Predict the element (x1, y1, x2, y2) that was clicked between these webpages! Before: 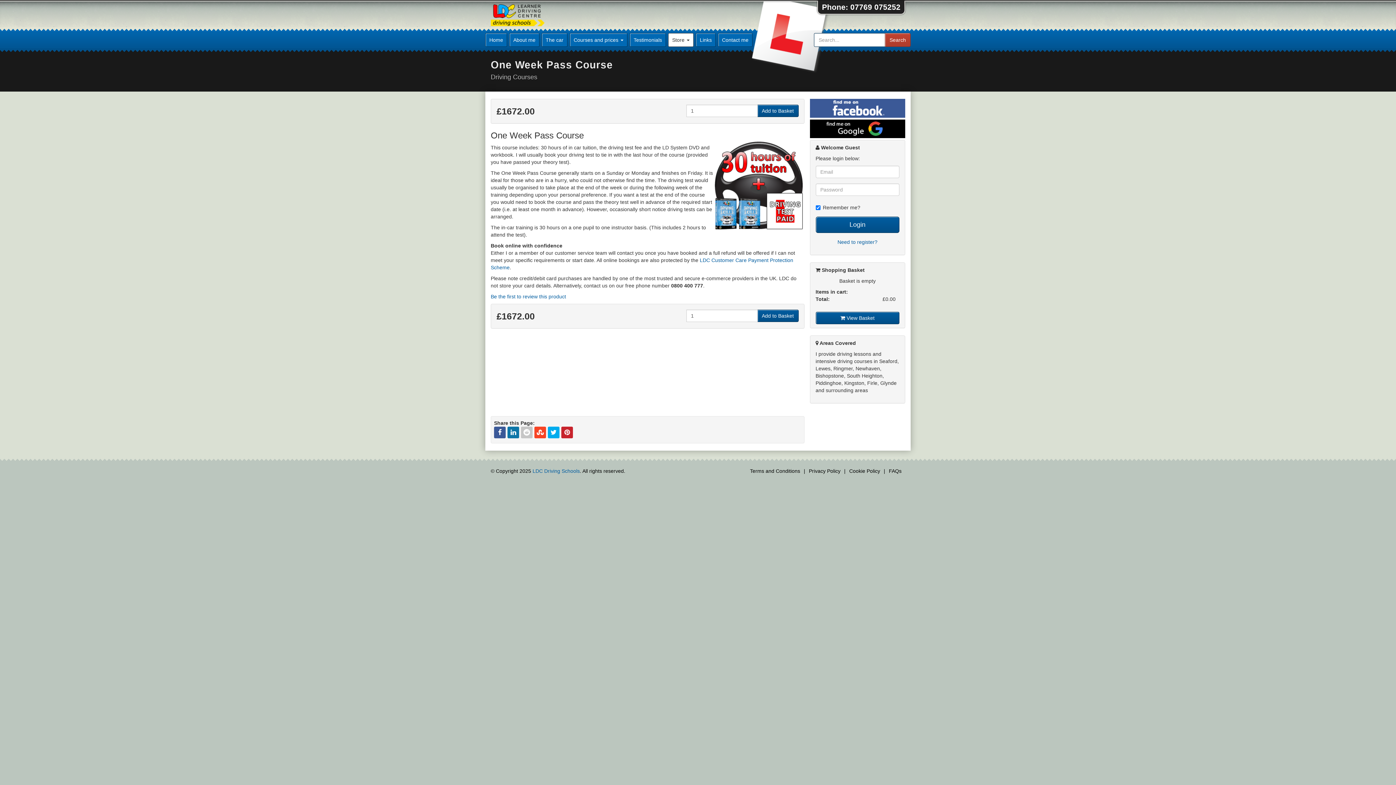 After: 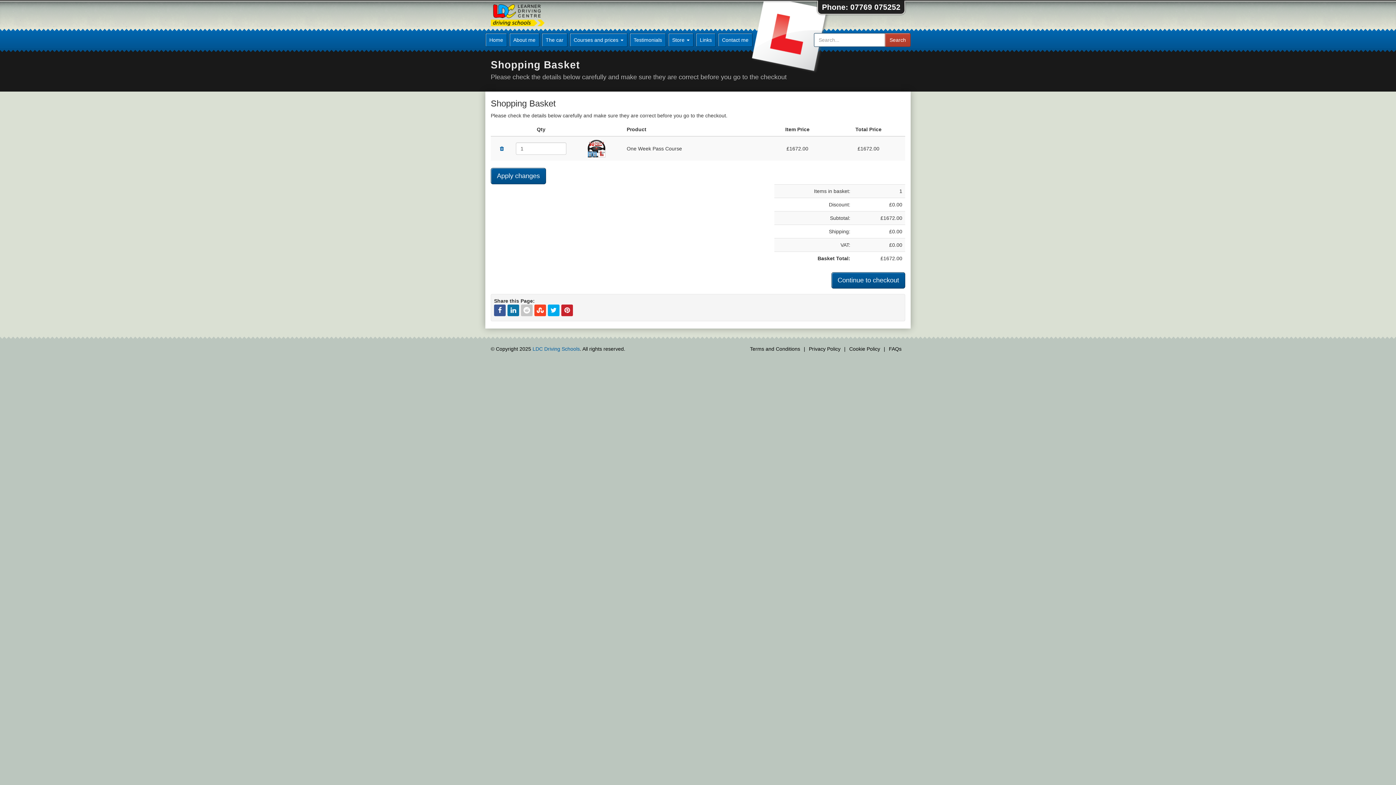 Action: label: Add to Basket bbox: (757, 309, 798, 322)